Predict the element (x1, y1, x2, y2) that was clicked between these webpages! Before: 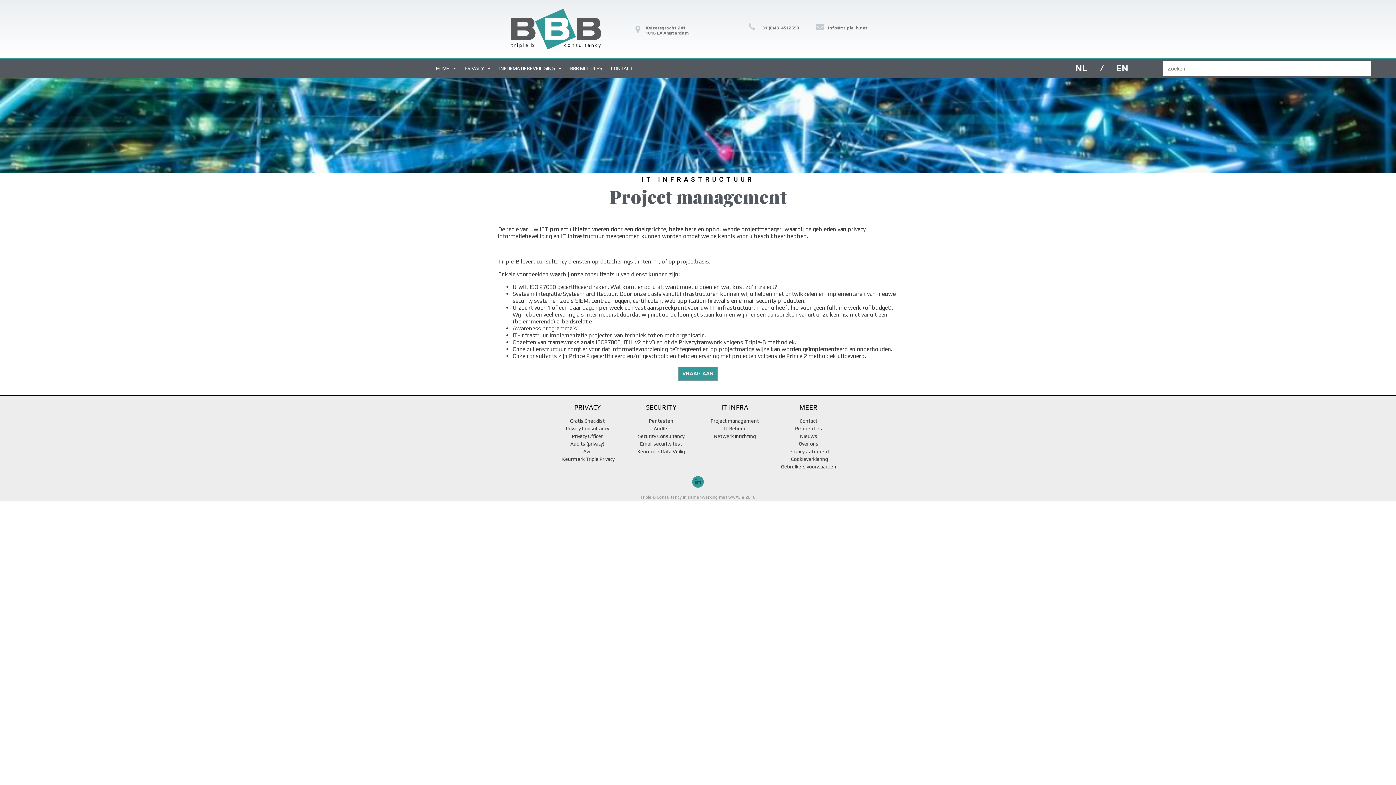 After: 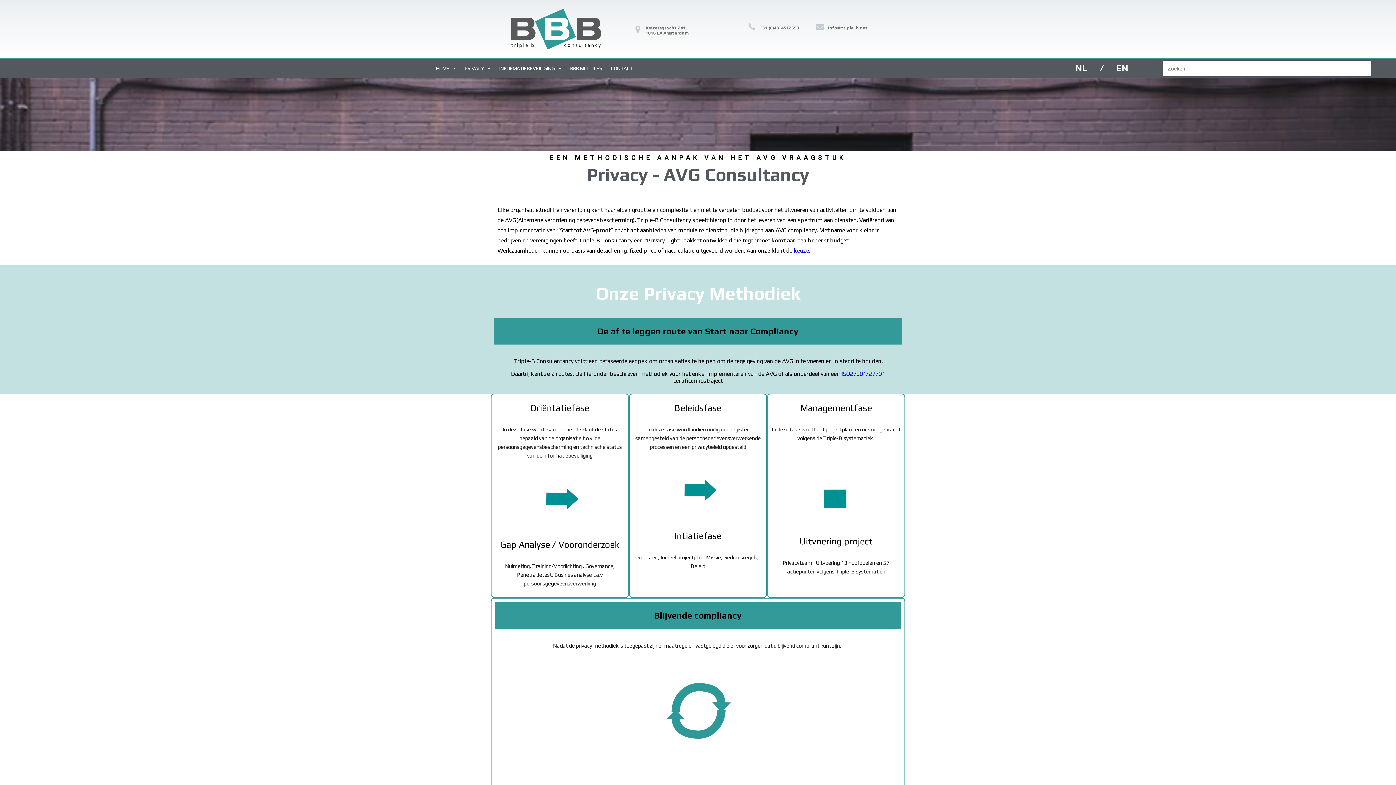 Action: bbox: (550, 425, 624, 431) label: Privacy Consultancy